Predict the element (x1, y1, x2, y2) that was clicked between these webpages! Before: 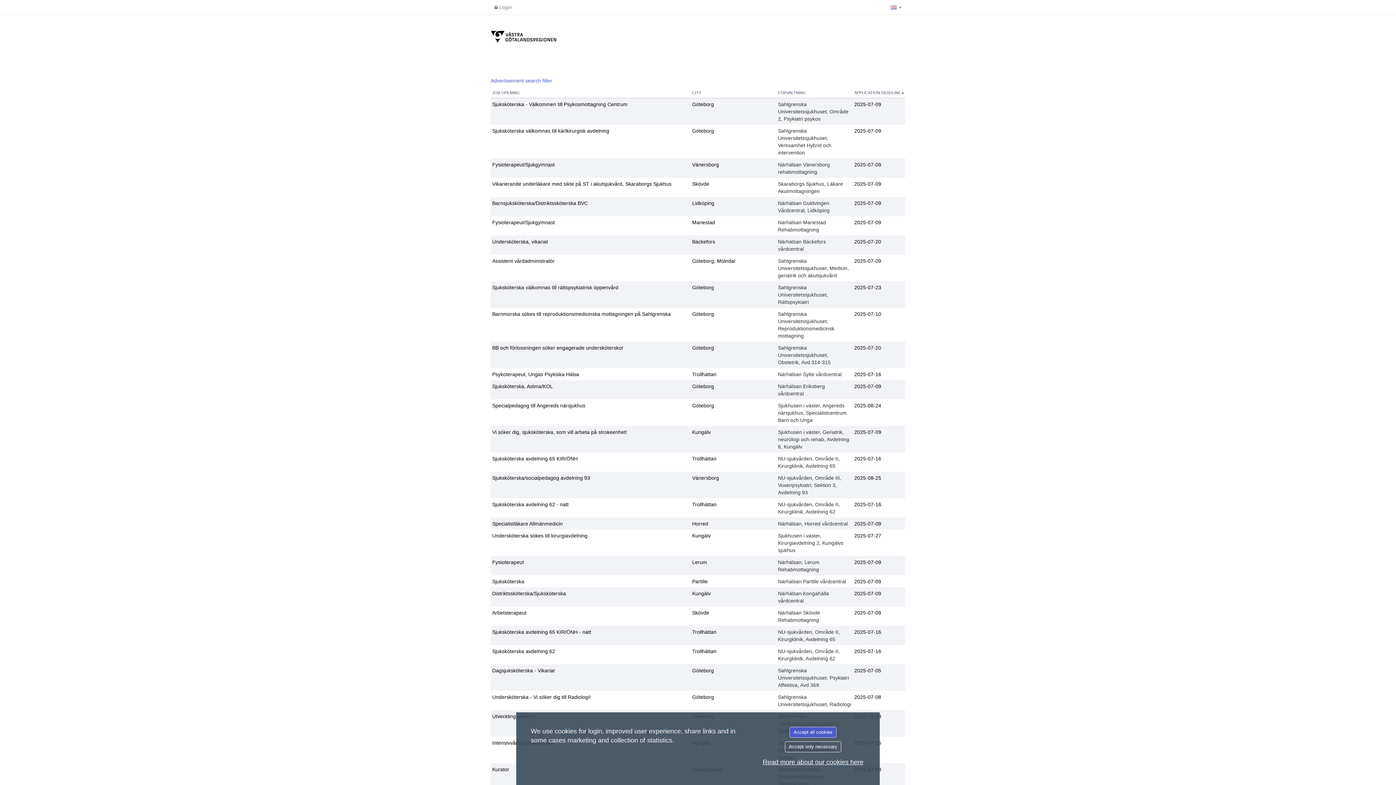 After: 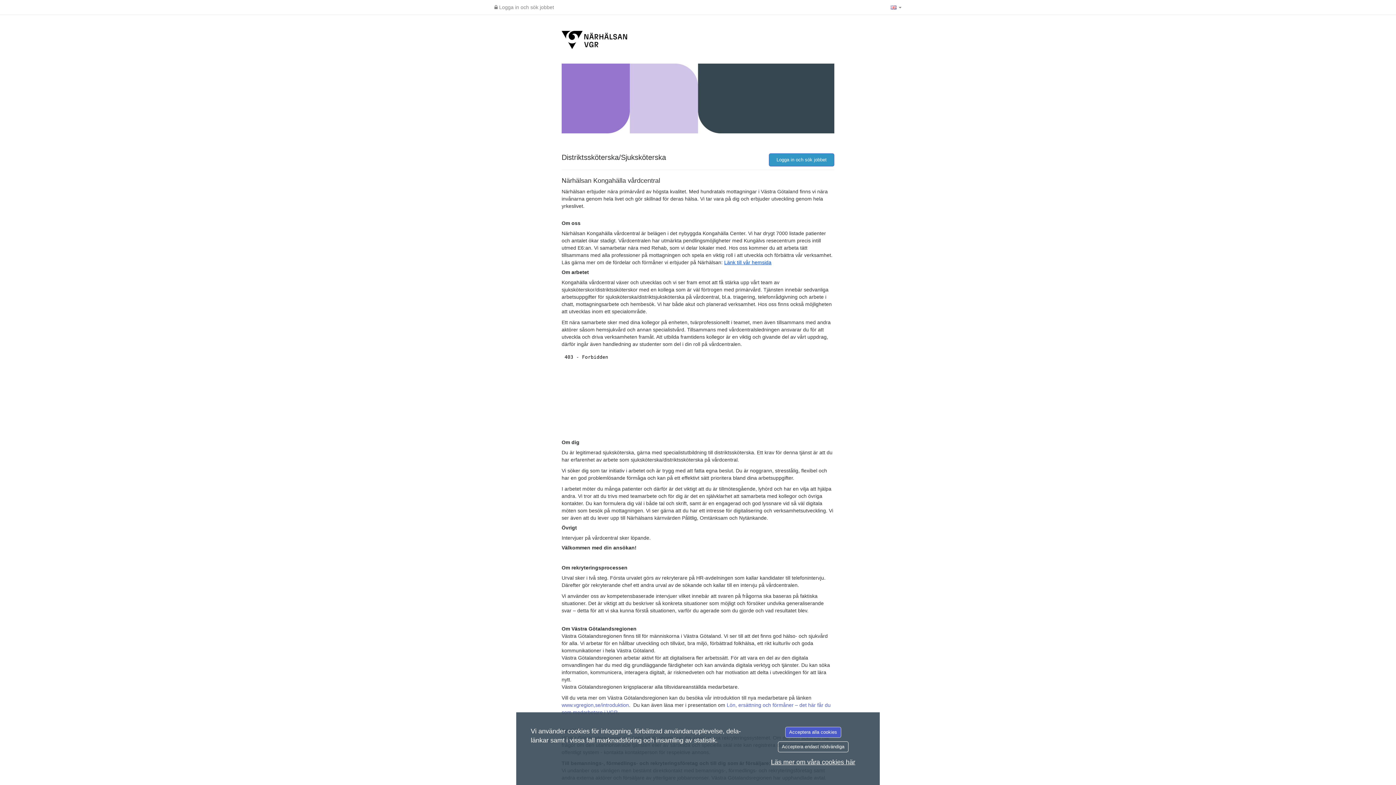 Action: label: Distriktssköterska/Sjuksköterska bbox: (492, 590, 566, 596)